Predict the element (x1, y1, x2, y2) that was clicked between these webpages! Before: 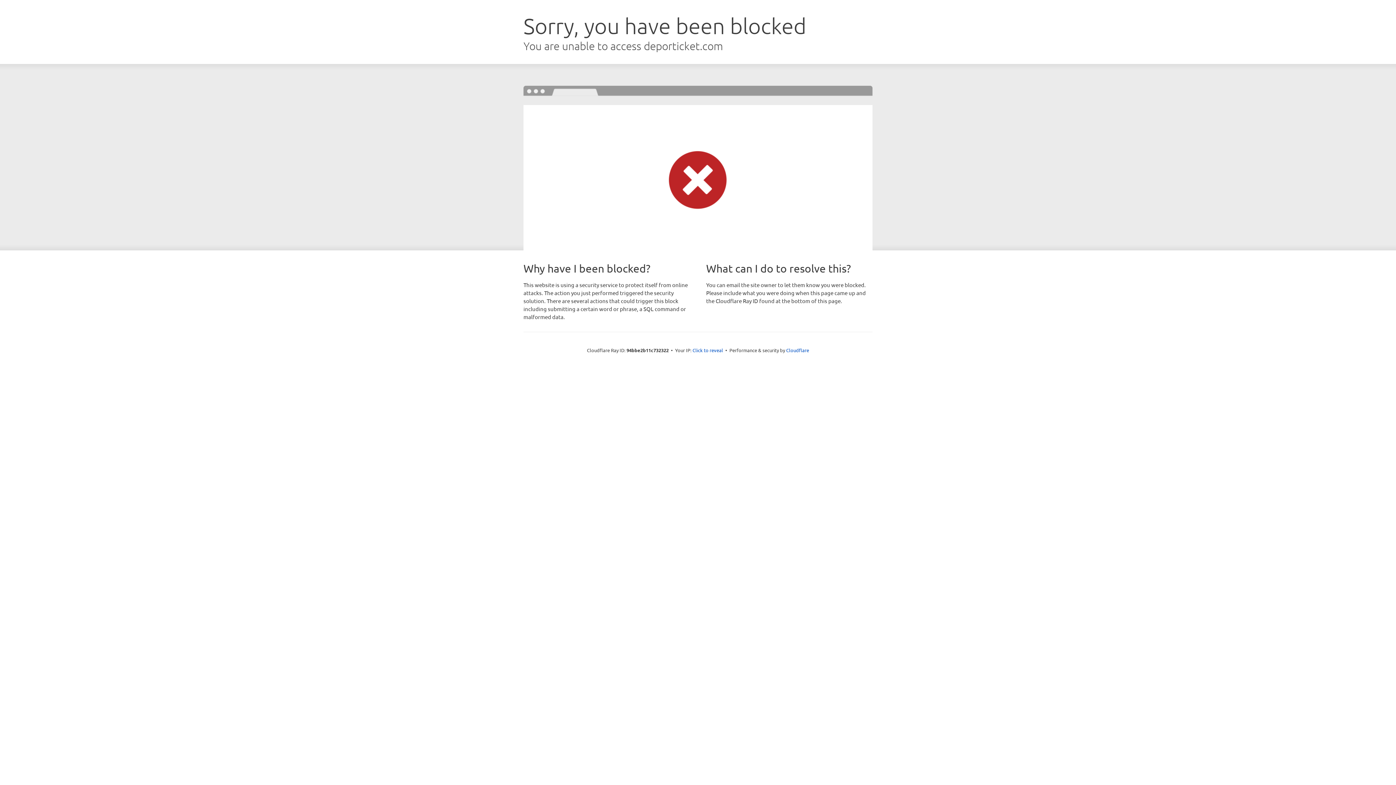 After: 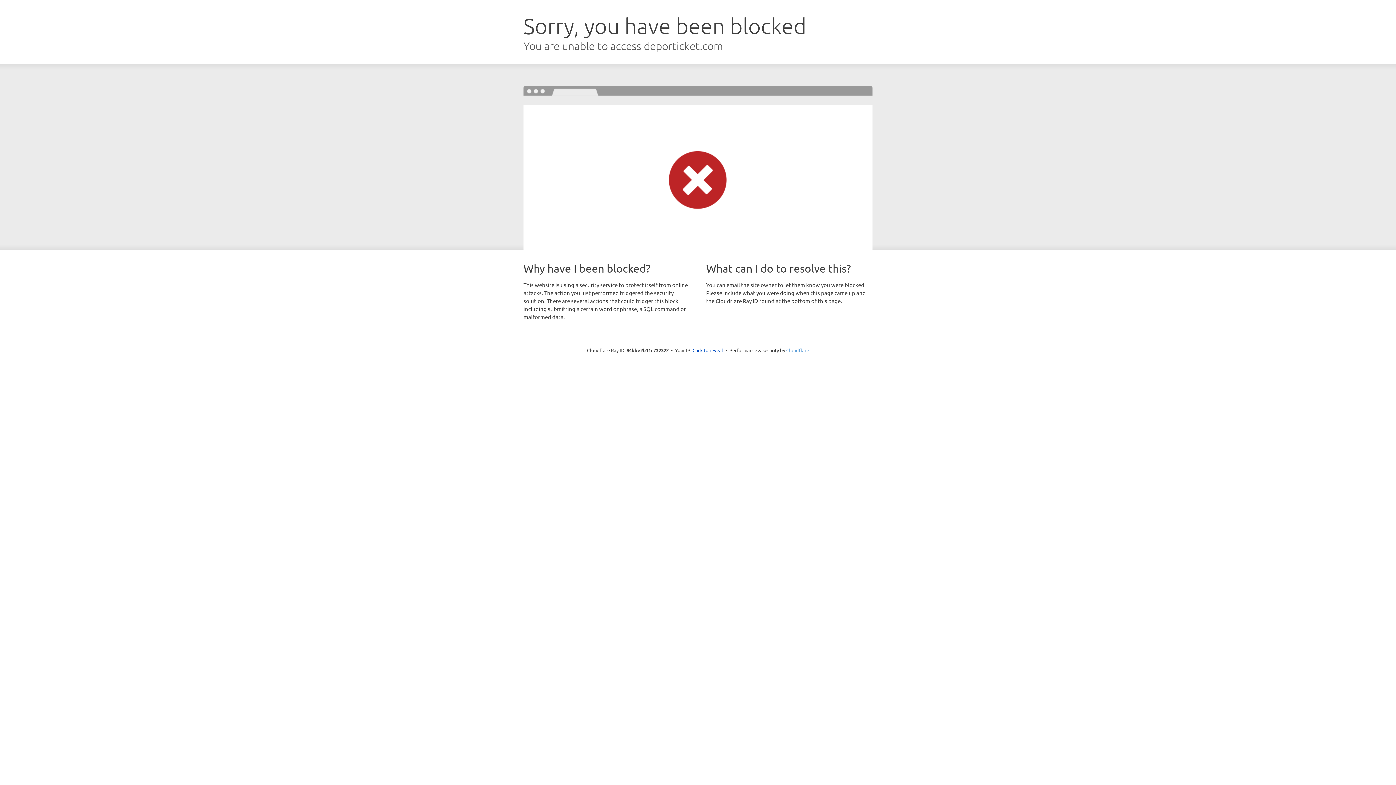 Action: label: Cloudflare bbox: (786, 347, 809, 353)